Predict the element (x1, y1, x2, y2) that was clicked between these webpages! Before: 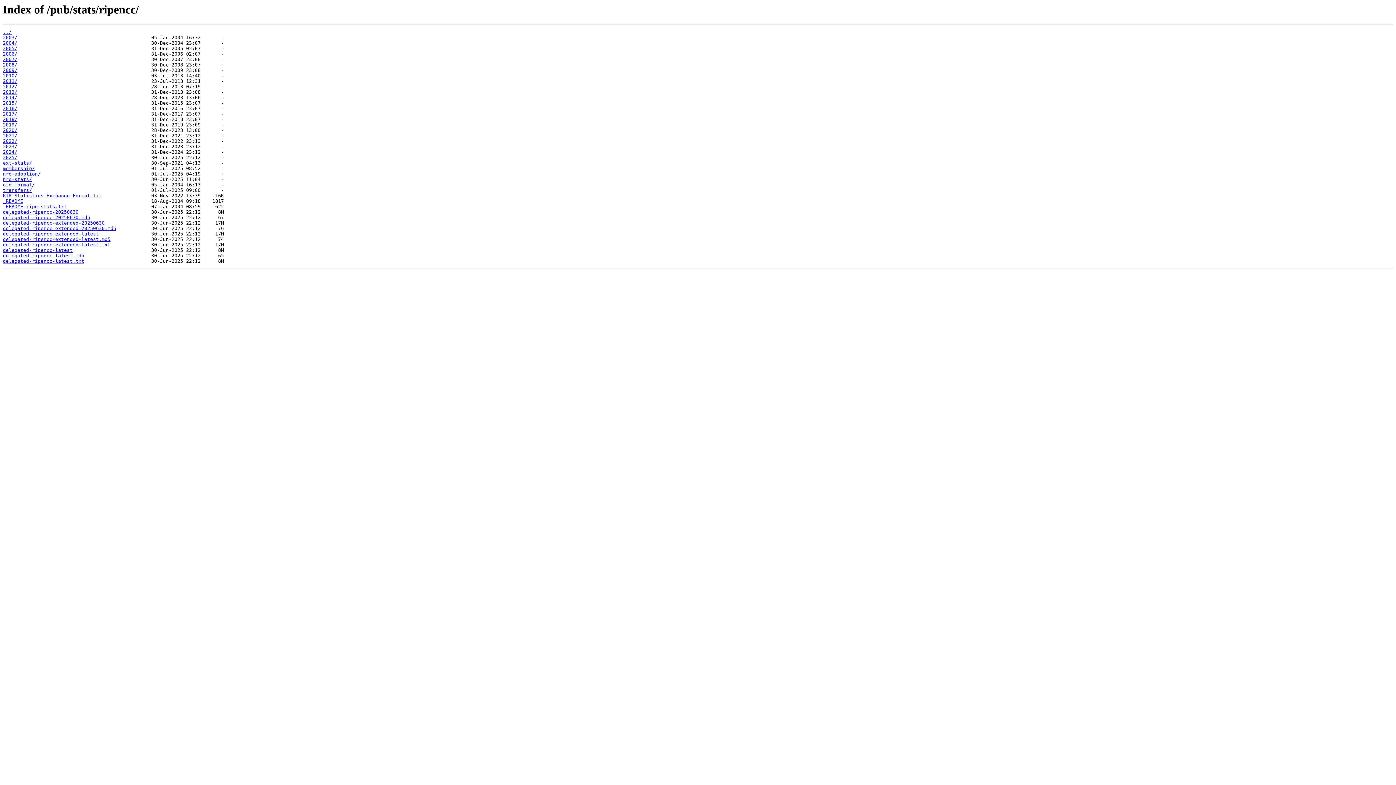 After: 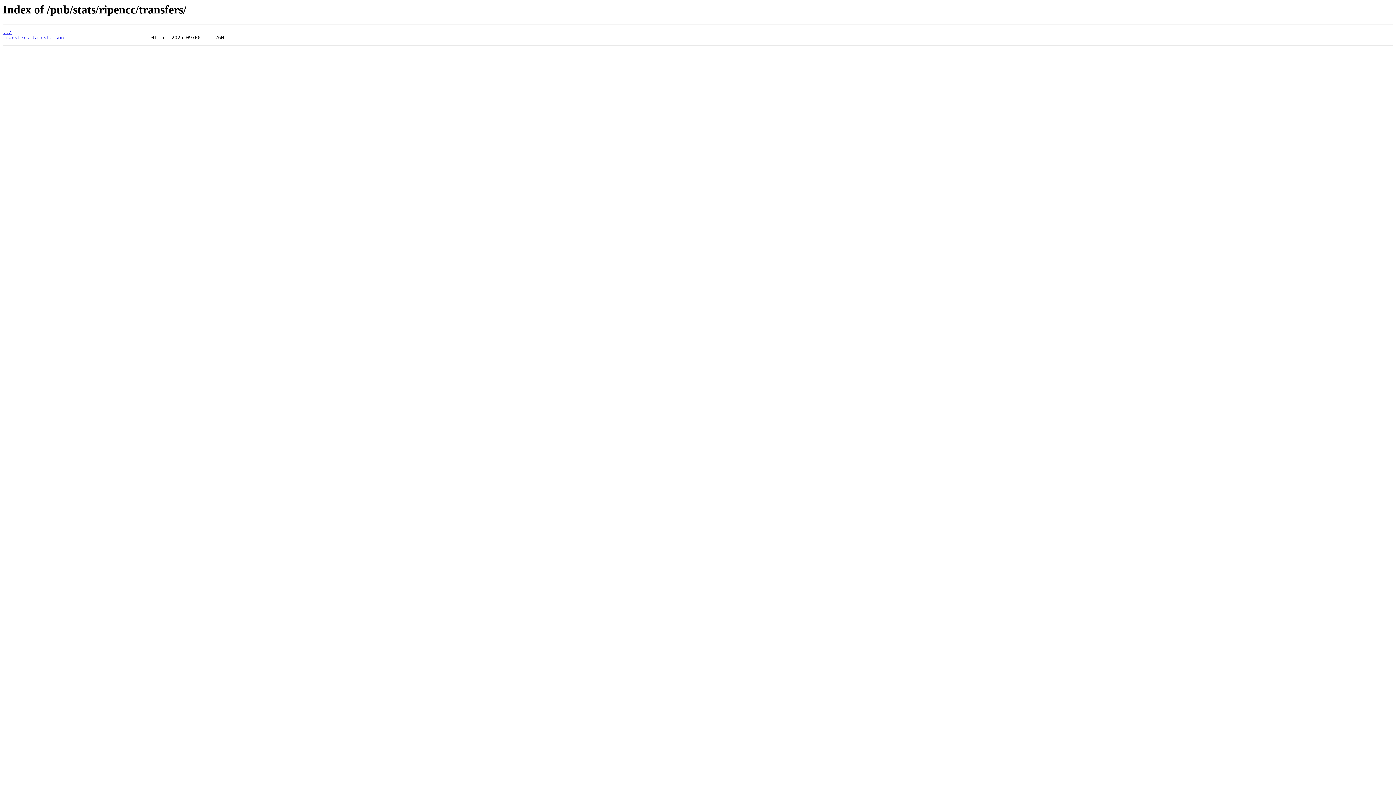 Action: label: transfers/ bbox: (2, 187, 32, 193)